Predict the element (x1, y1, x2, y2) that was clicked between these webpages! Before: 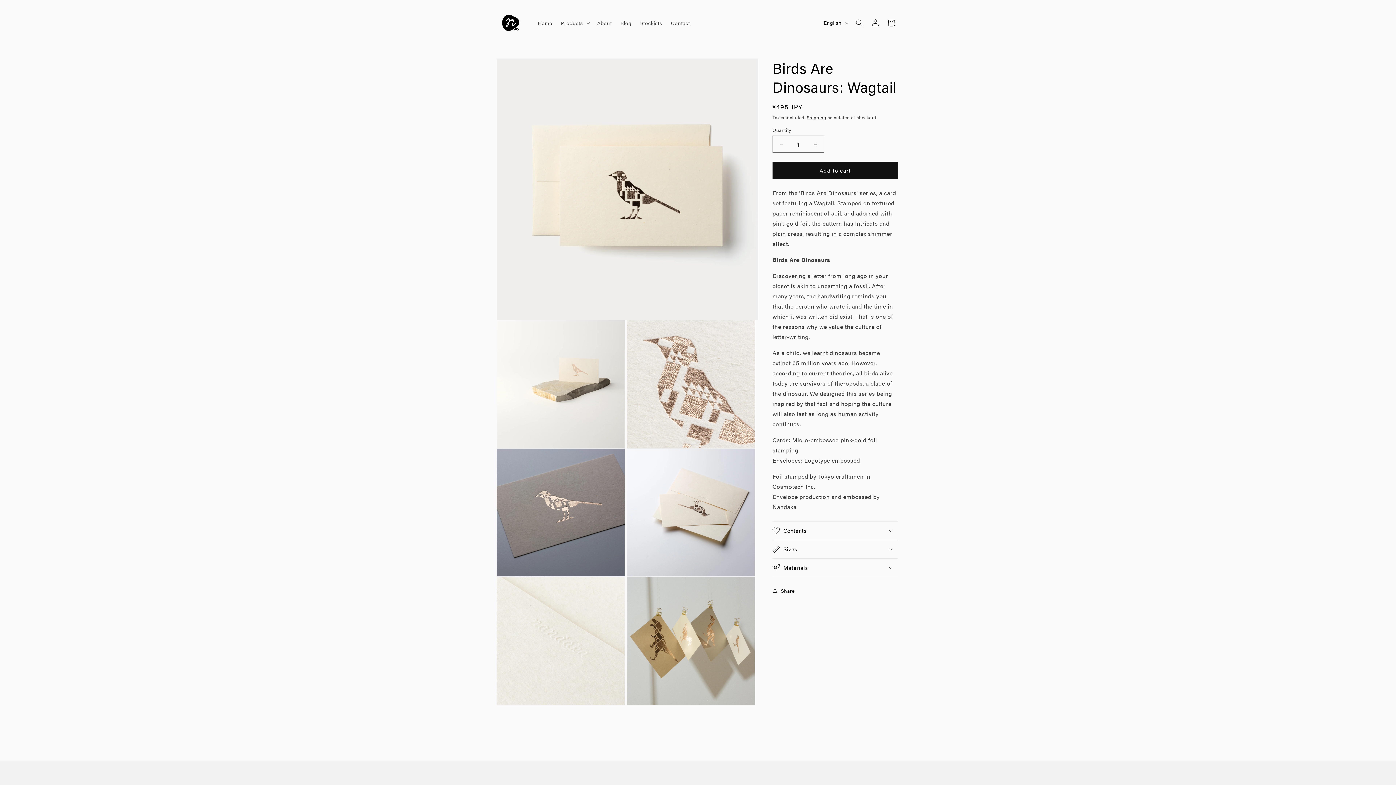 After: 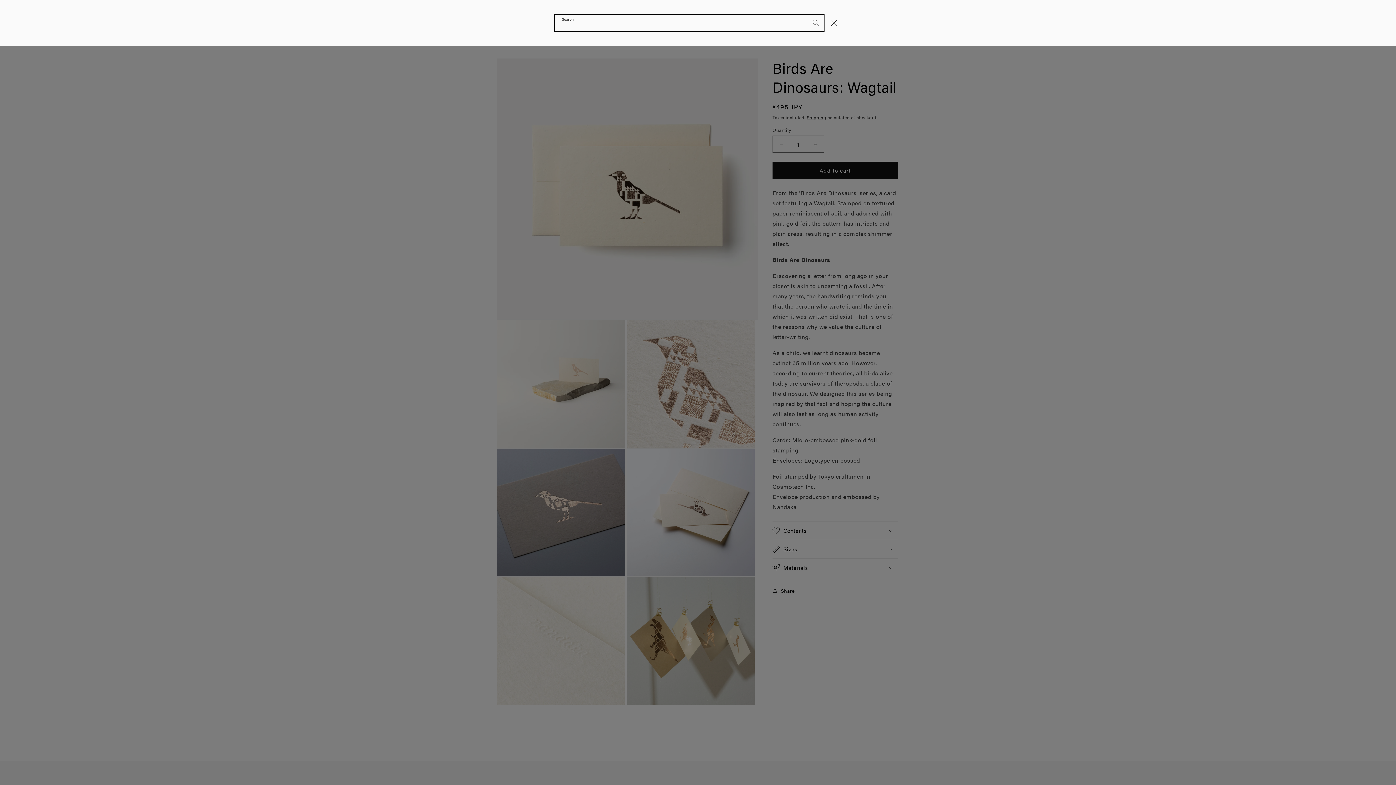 Action: label: Search bbox: (851, 14, 867, 30)